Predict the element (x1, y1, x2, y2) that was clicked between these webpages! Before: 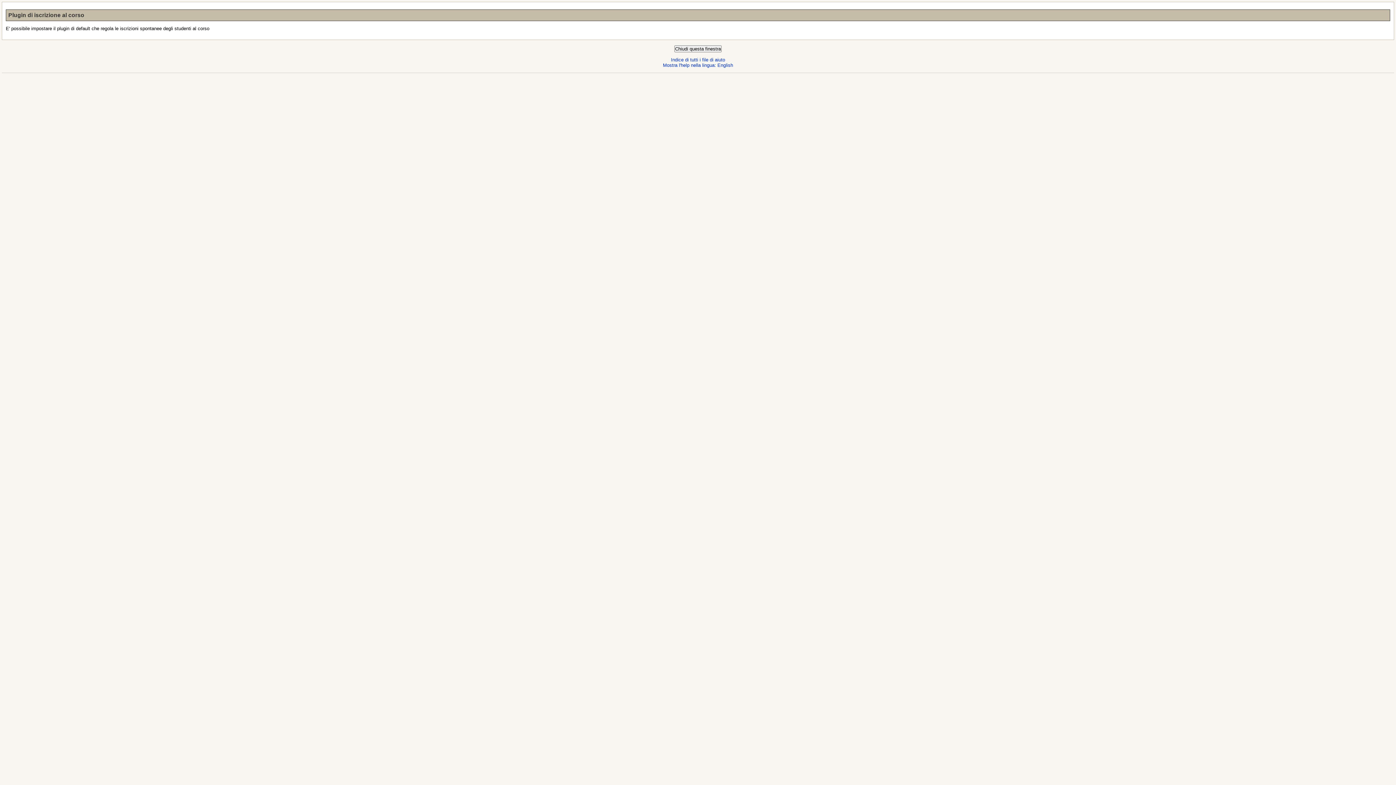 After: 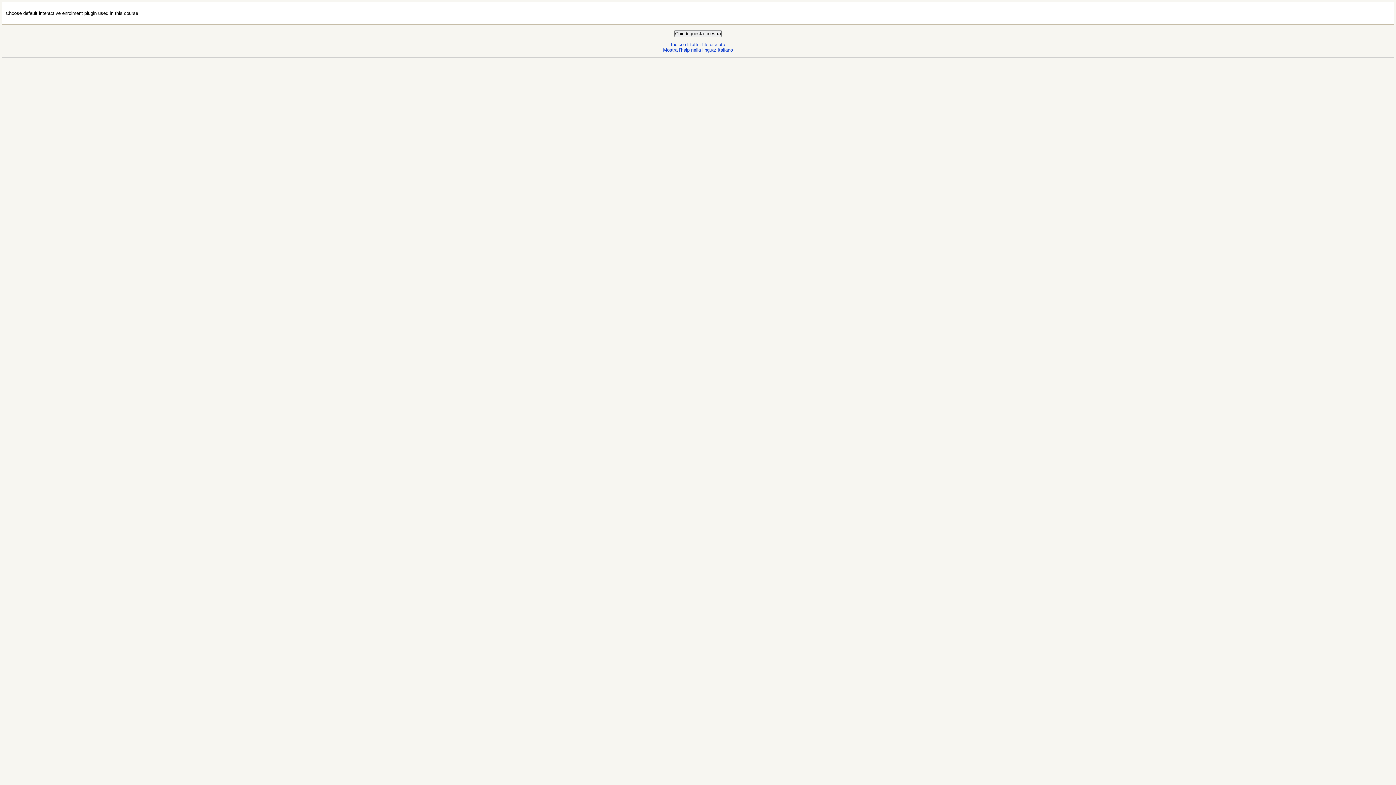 Action: bbox: (663, 62, 733, 68) label: Mostra l'help nella lingua: English